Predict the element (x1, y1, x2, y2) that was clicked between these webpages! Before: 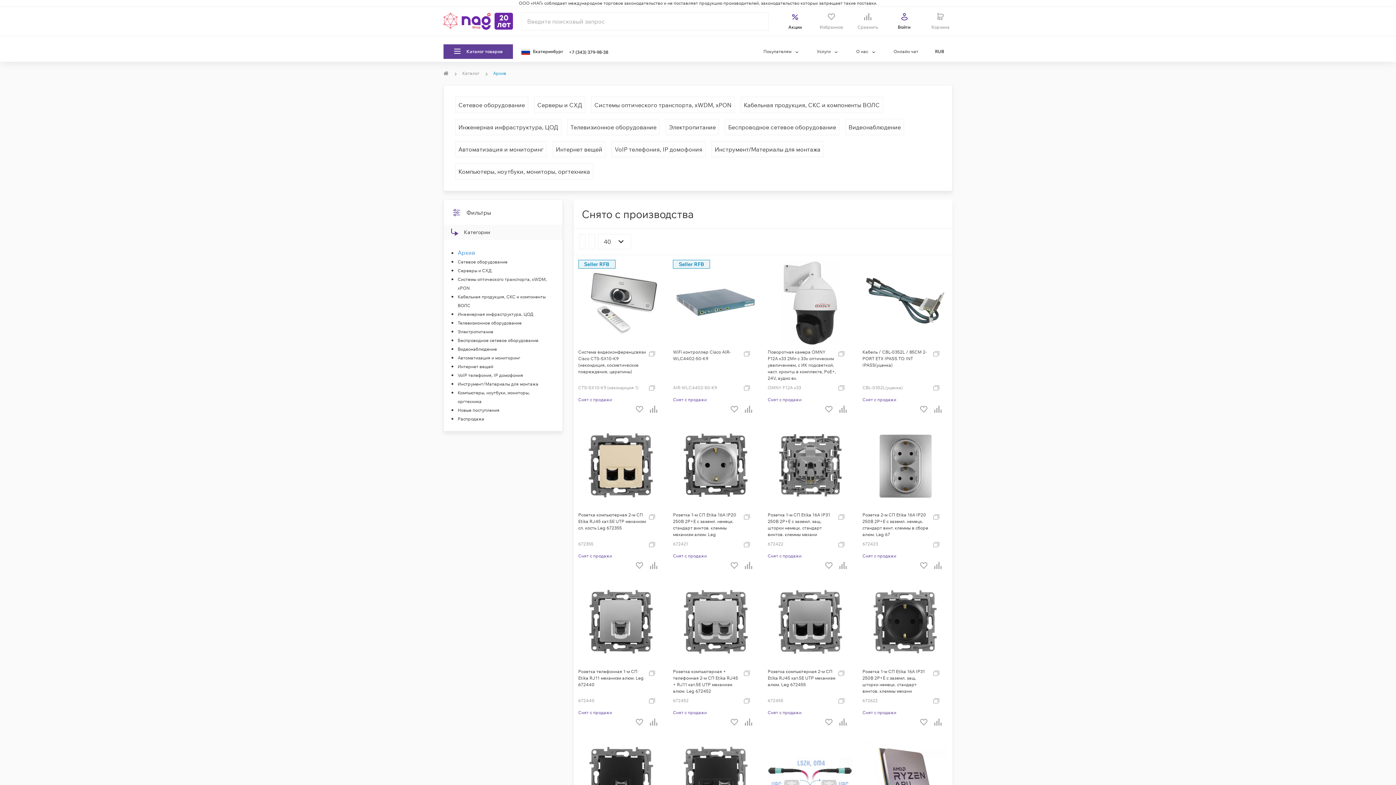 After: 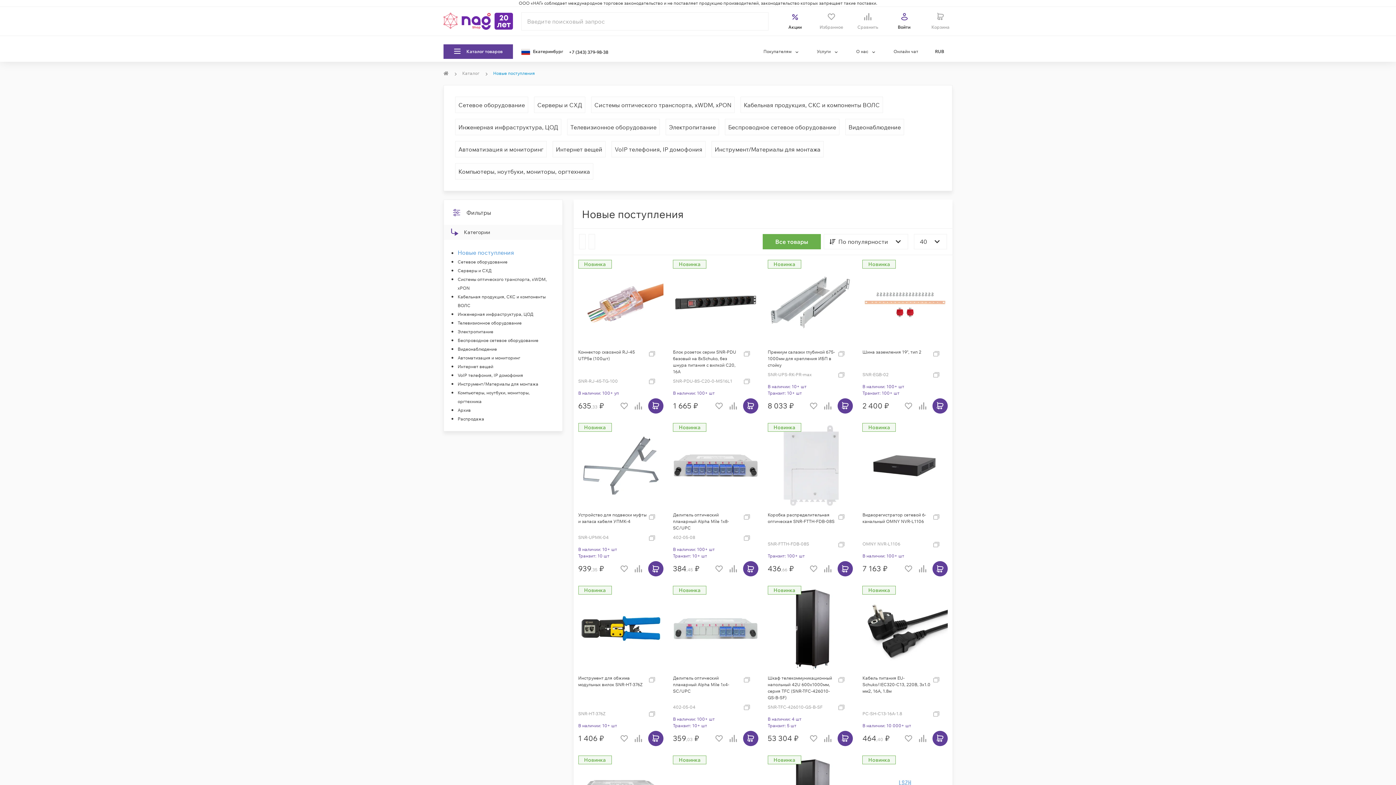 Action: label: Новые поступления bbox: (457, 407, 499, 413)